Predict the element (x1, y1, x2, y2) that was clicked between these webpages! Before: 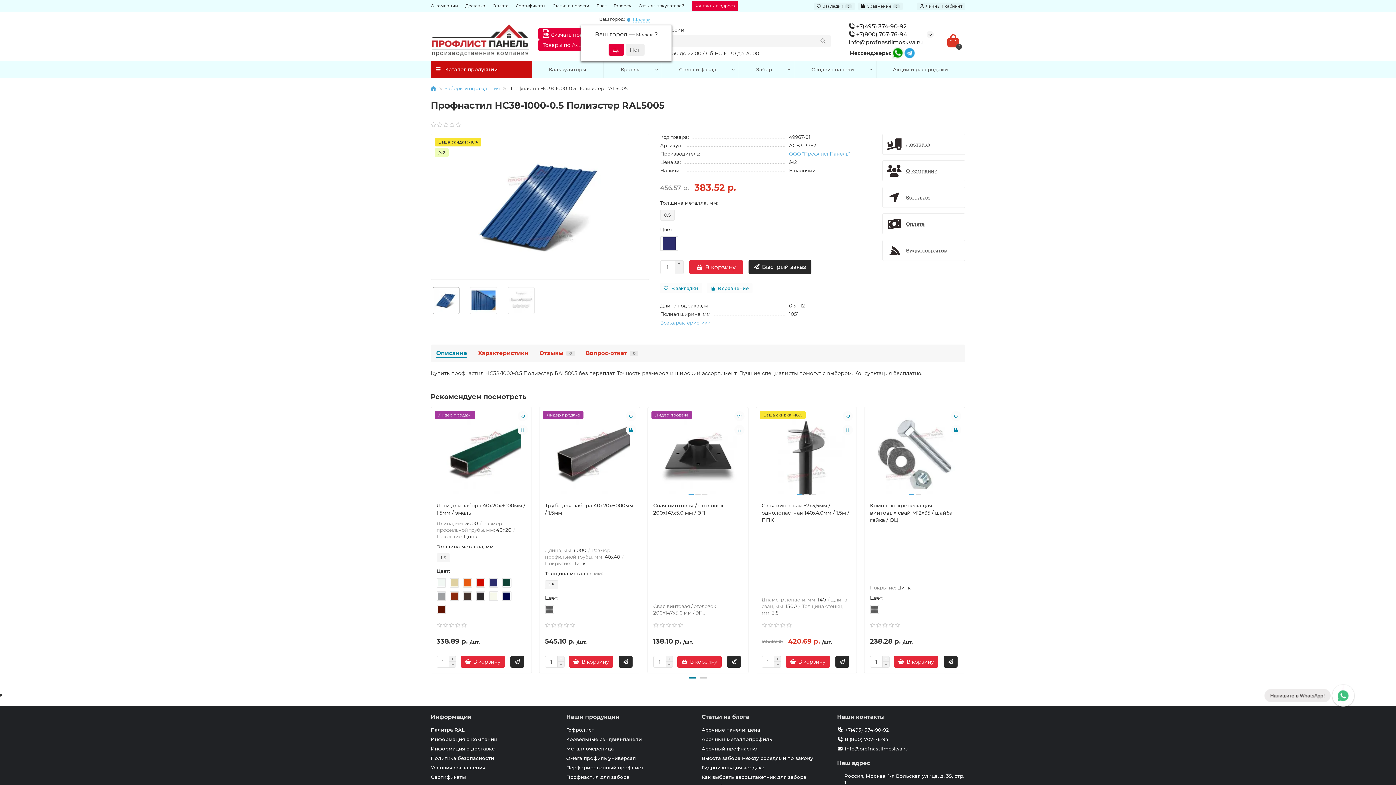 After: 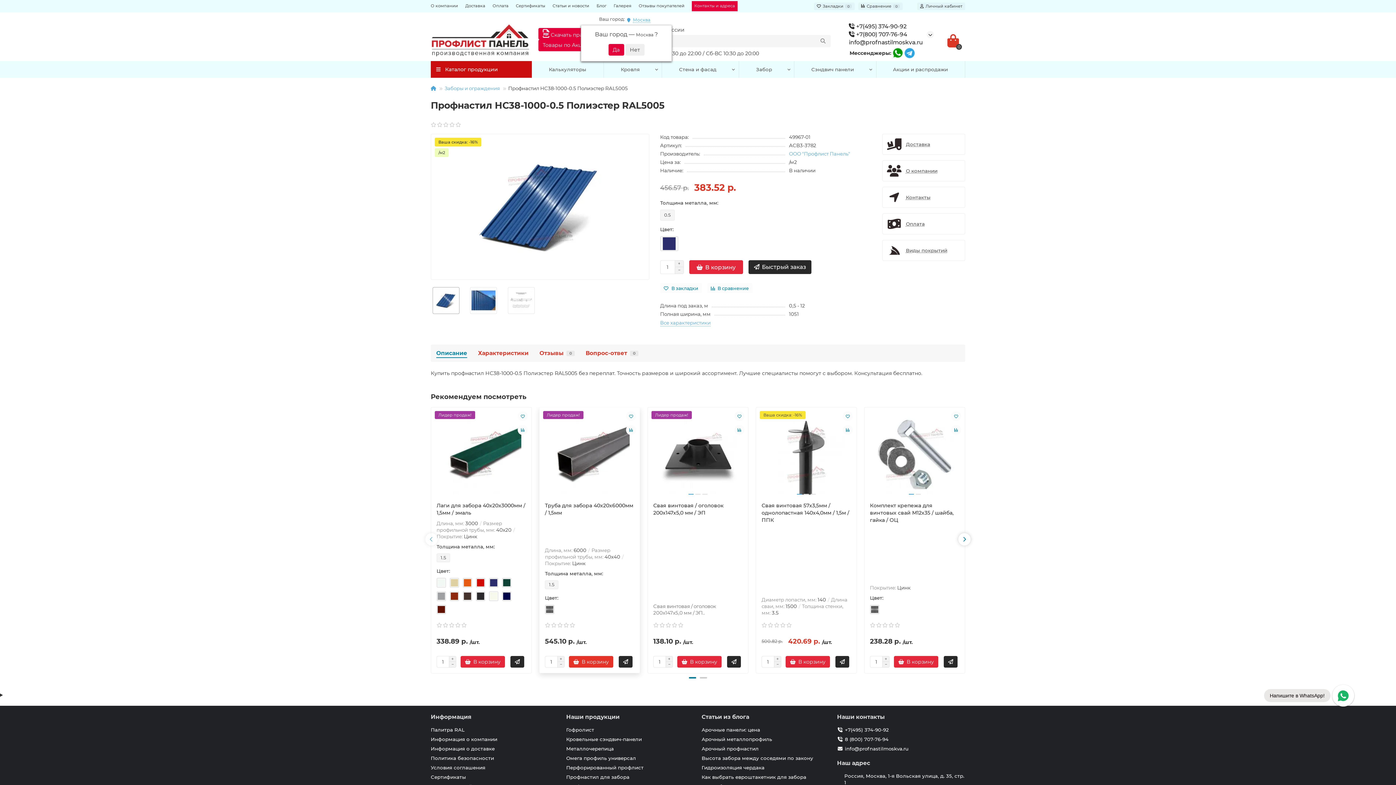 Action: bbox: (569, 656, 613, 668) label: В корзину